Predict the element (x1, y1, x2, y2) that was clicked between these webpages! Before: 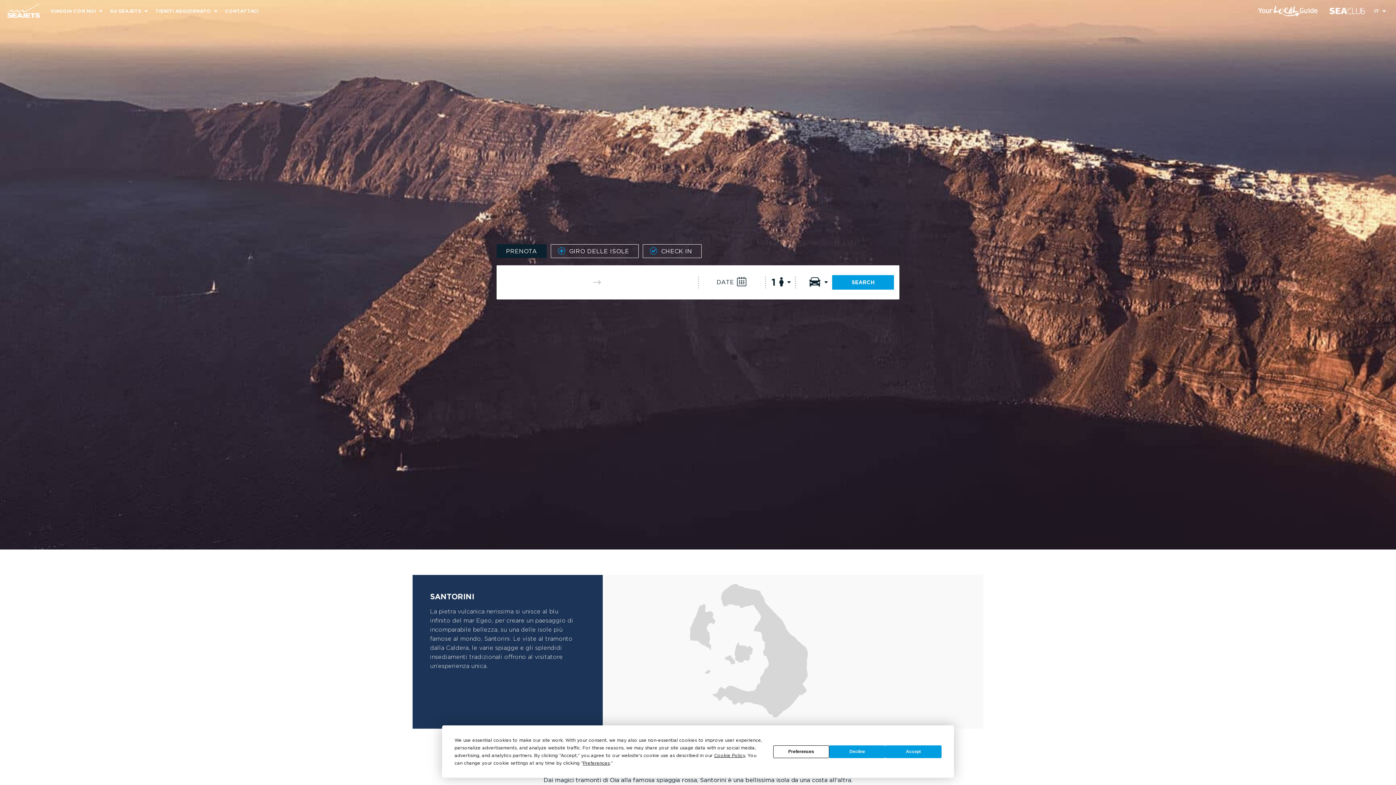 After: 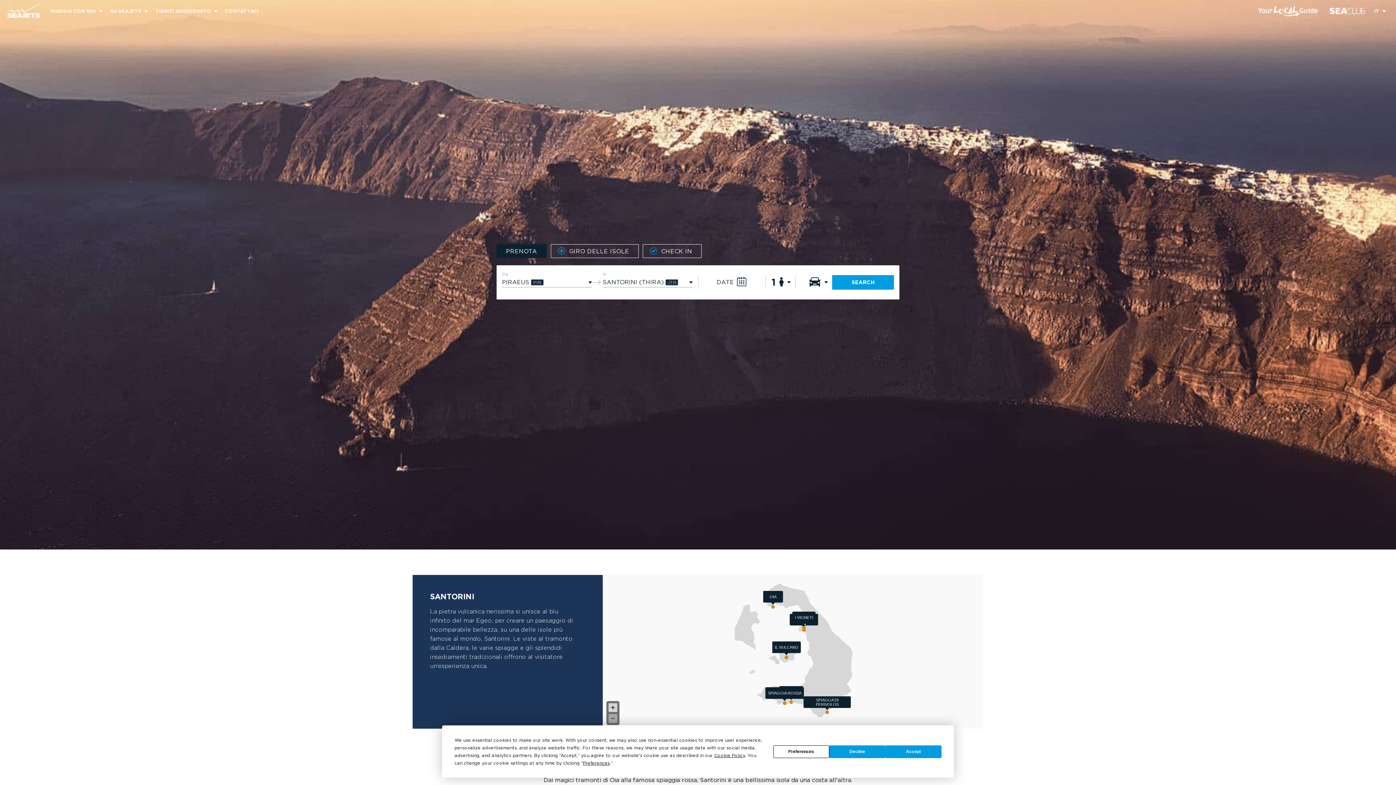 Action: bbox: (1324, 0, 1371, 20)